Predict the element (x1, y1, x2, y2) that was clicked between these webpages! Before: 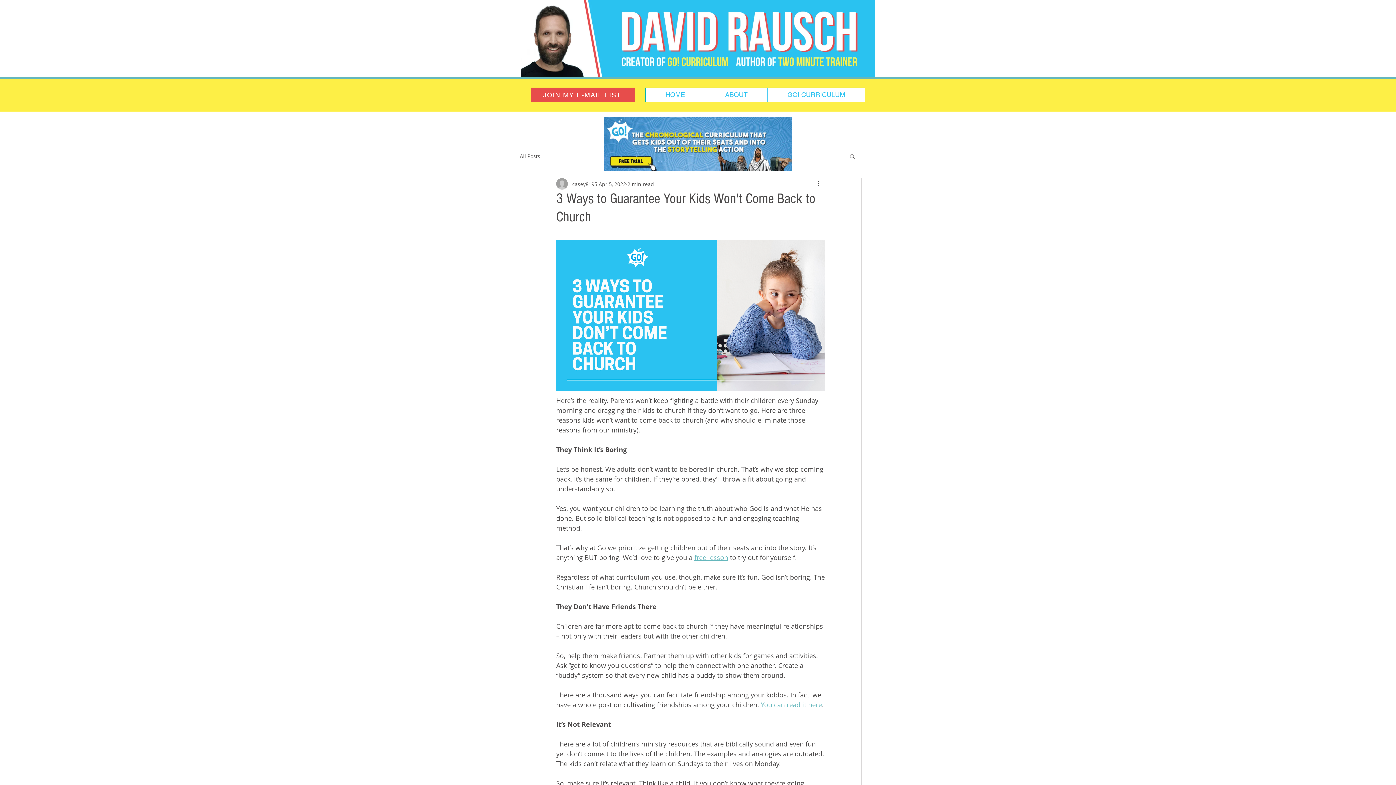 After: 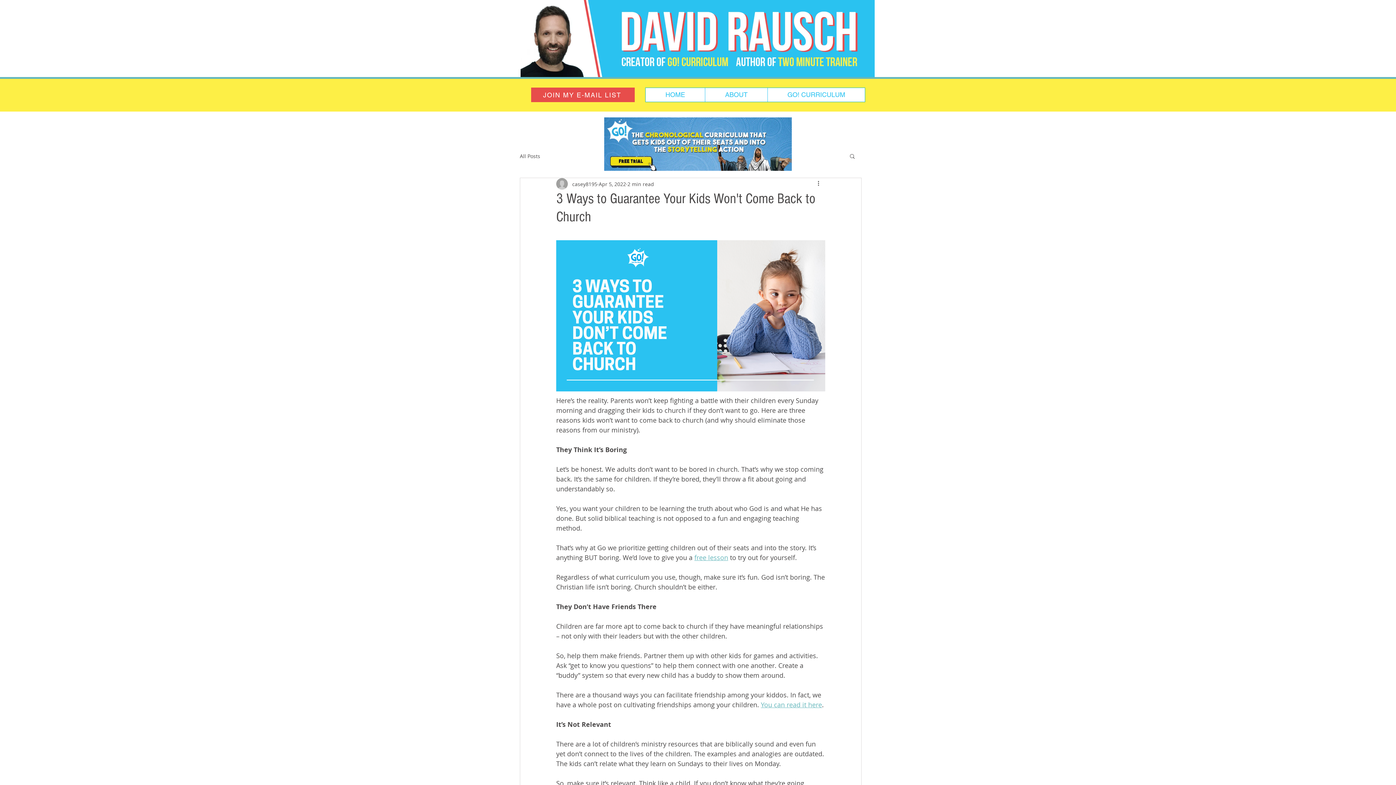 Action: bbox: (604, 117, 792, 170)